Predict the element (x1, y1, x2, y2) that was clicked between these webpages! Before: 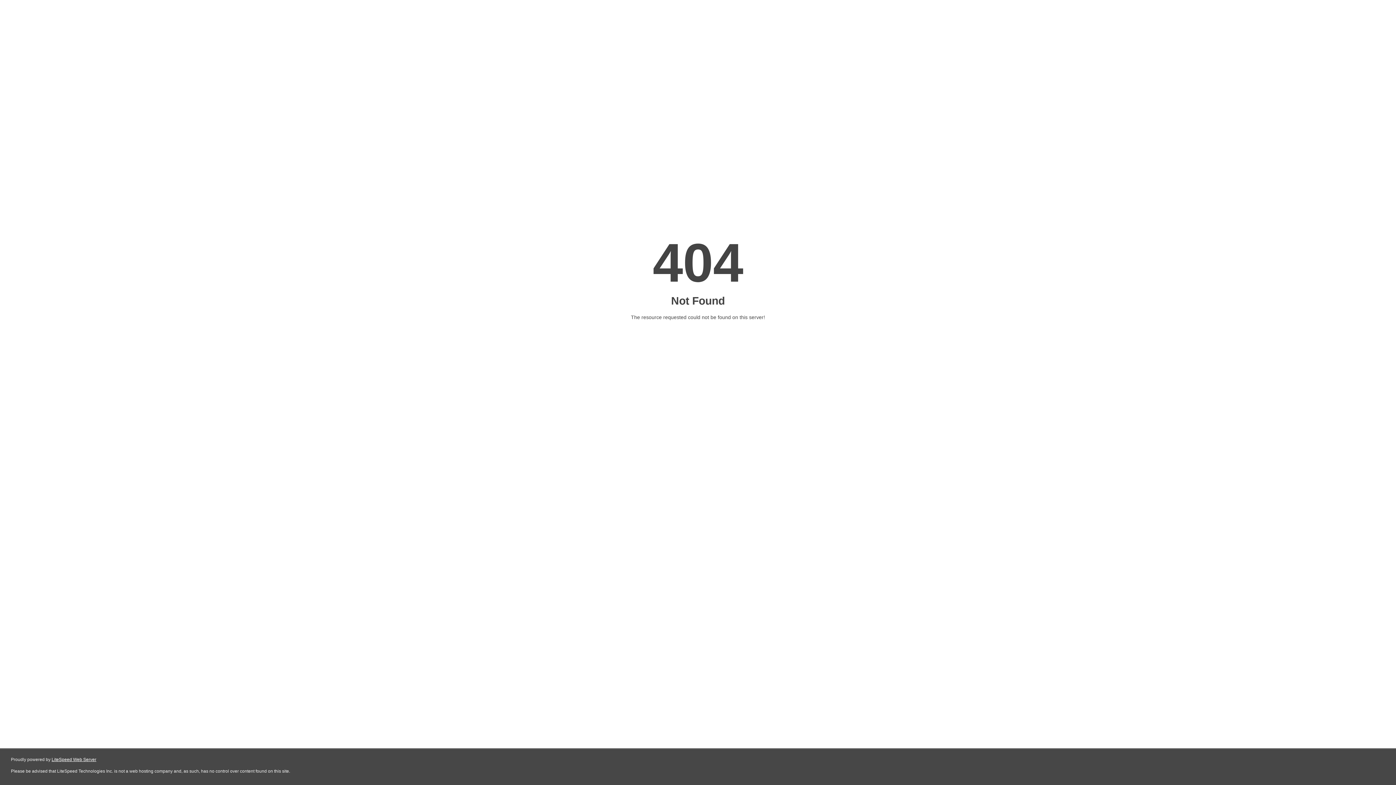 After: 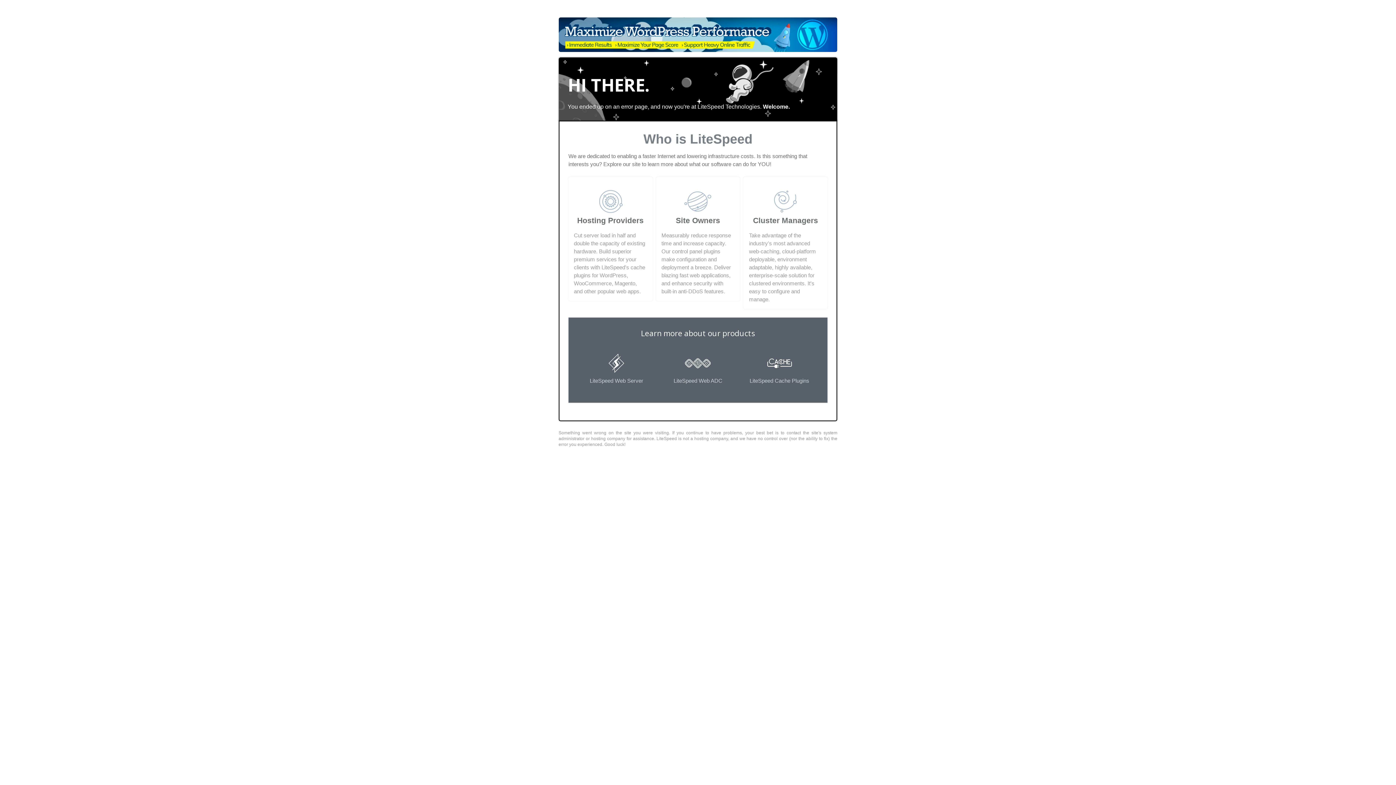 Action: label: LiteSpeed Web Server bbox: (51, 757, 96, 762)